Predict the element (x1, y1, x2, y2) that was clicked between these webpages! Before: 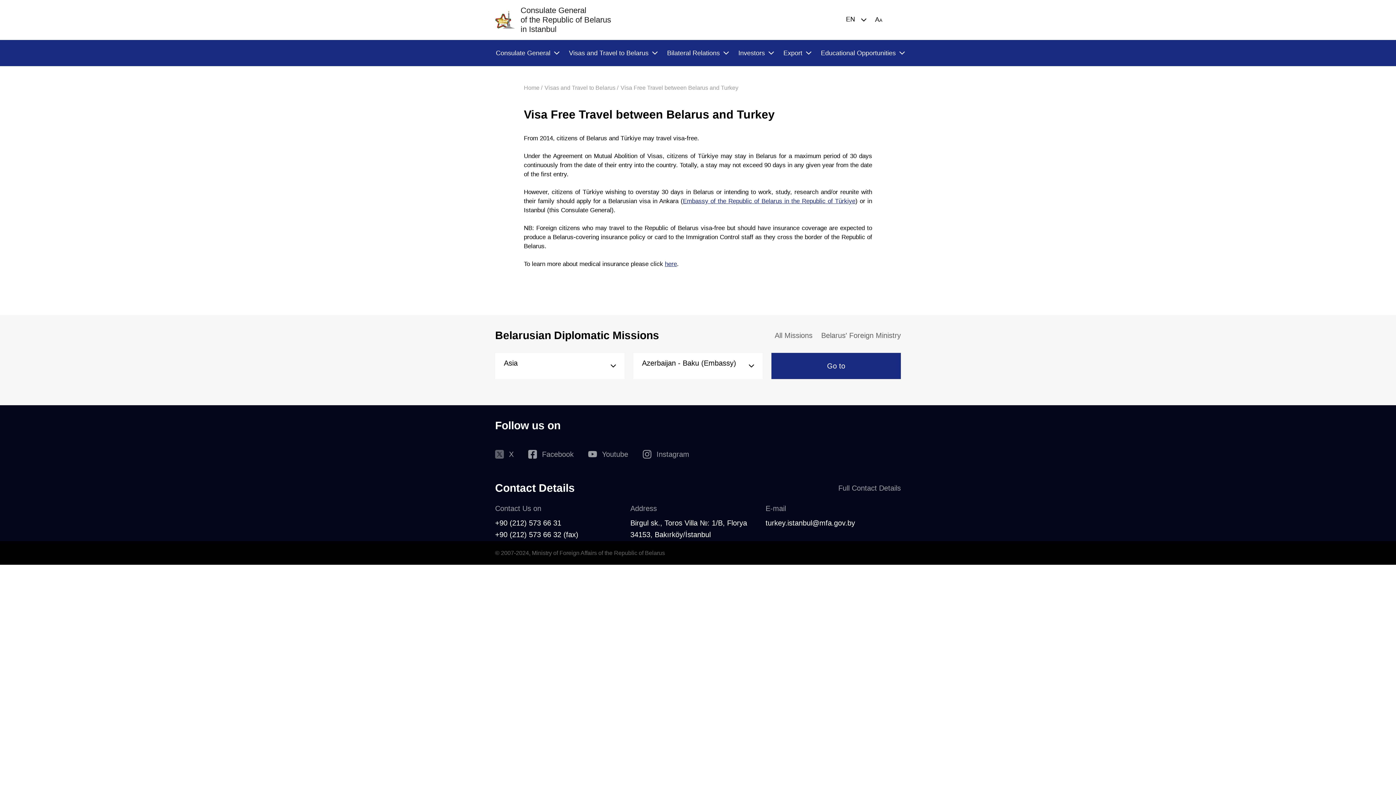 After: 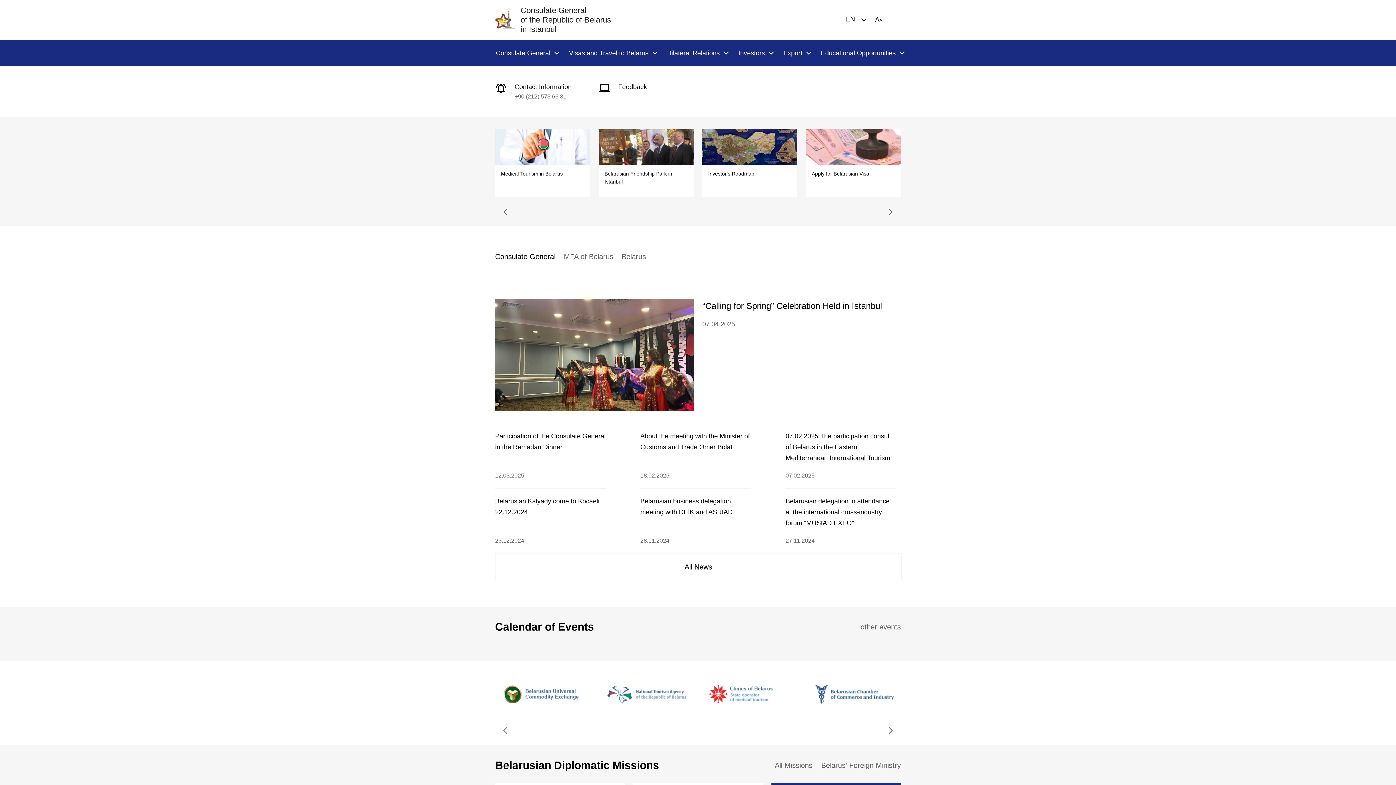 Action: bbox: (524, 84, 542, 90) label: Home /